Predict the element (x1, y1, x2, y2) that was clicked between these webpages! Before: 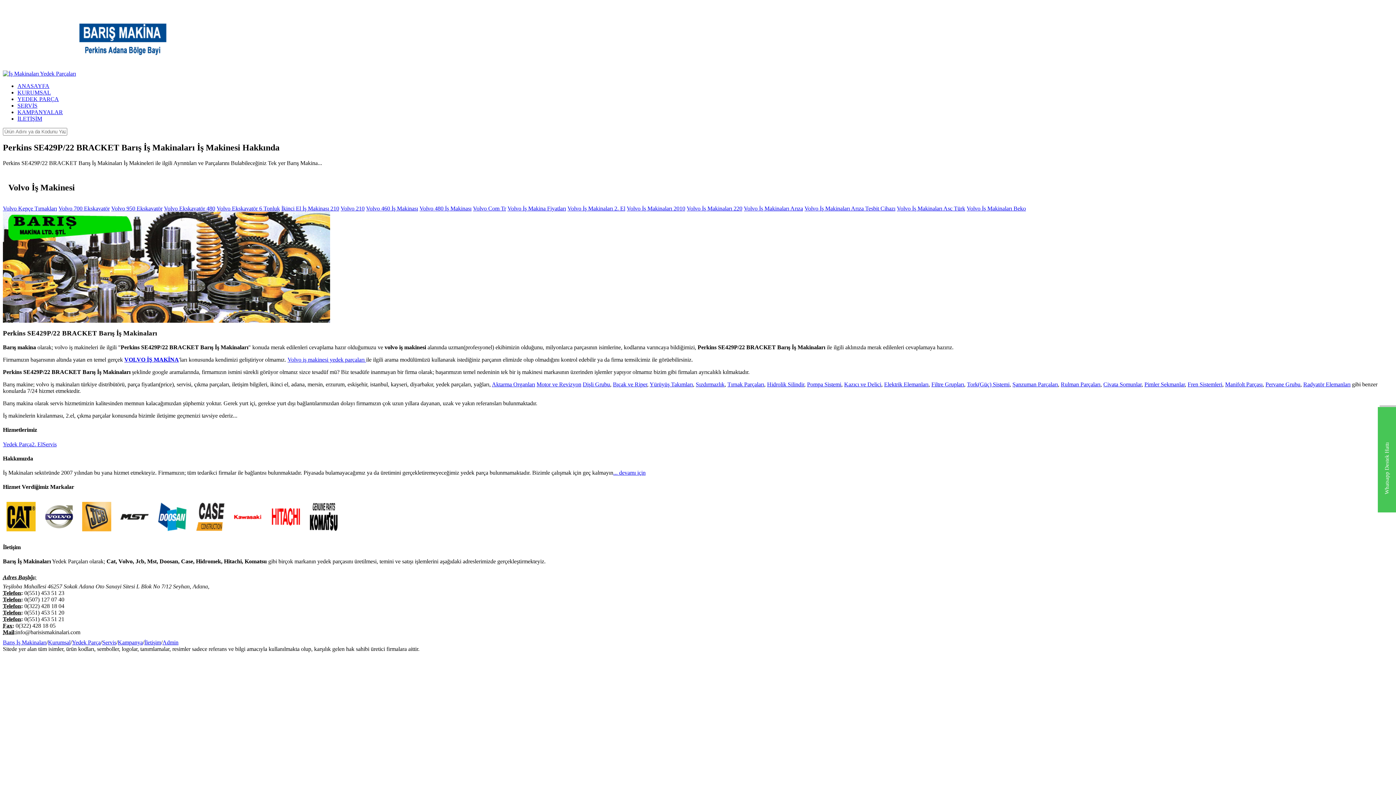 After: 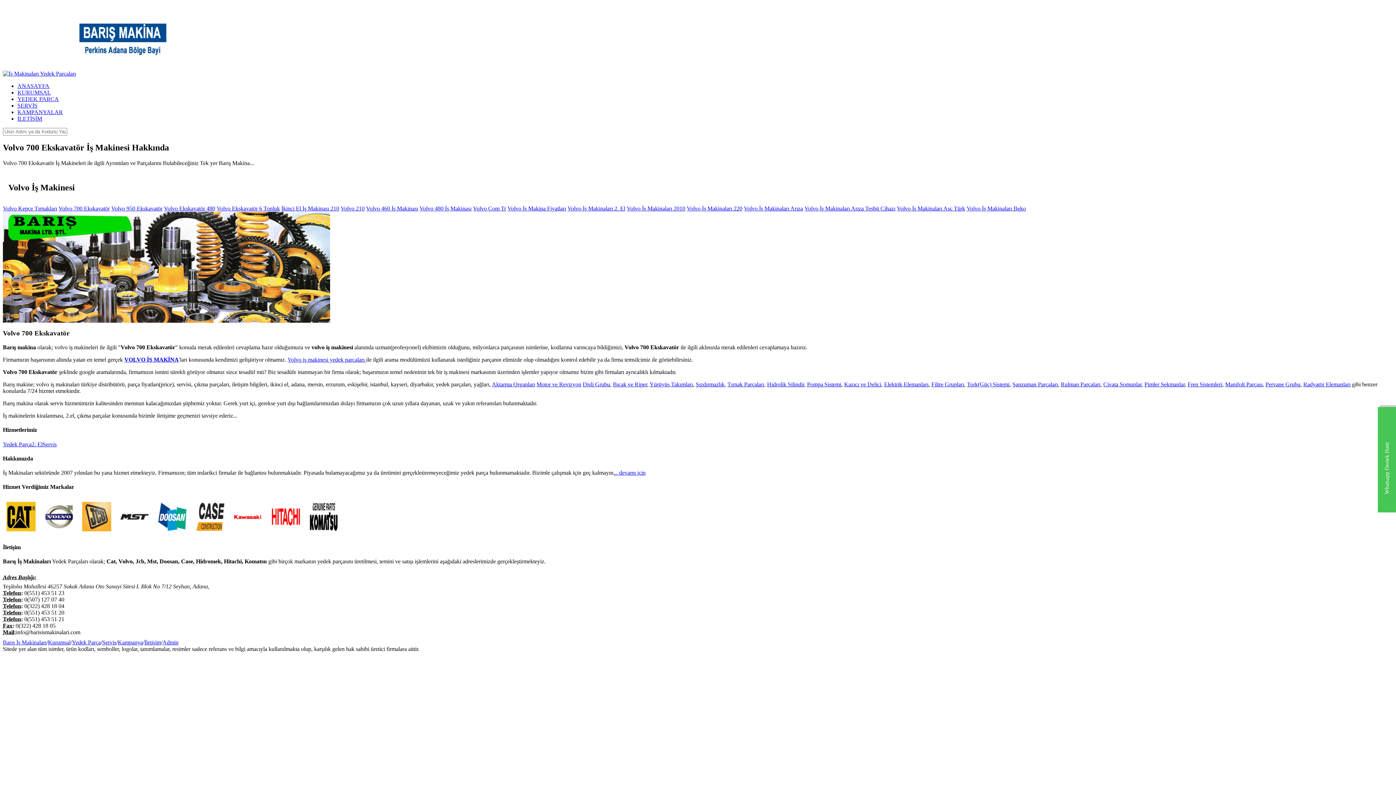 Action: label: Volvo 700 Ekskavatör bbox: (58, 205, 109, 211)